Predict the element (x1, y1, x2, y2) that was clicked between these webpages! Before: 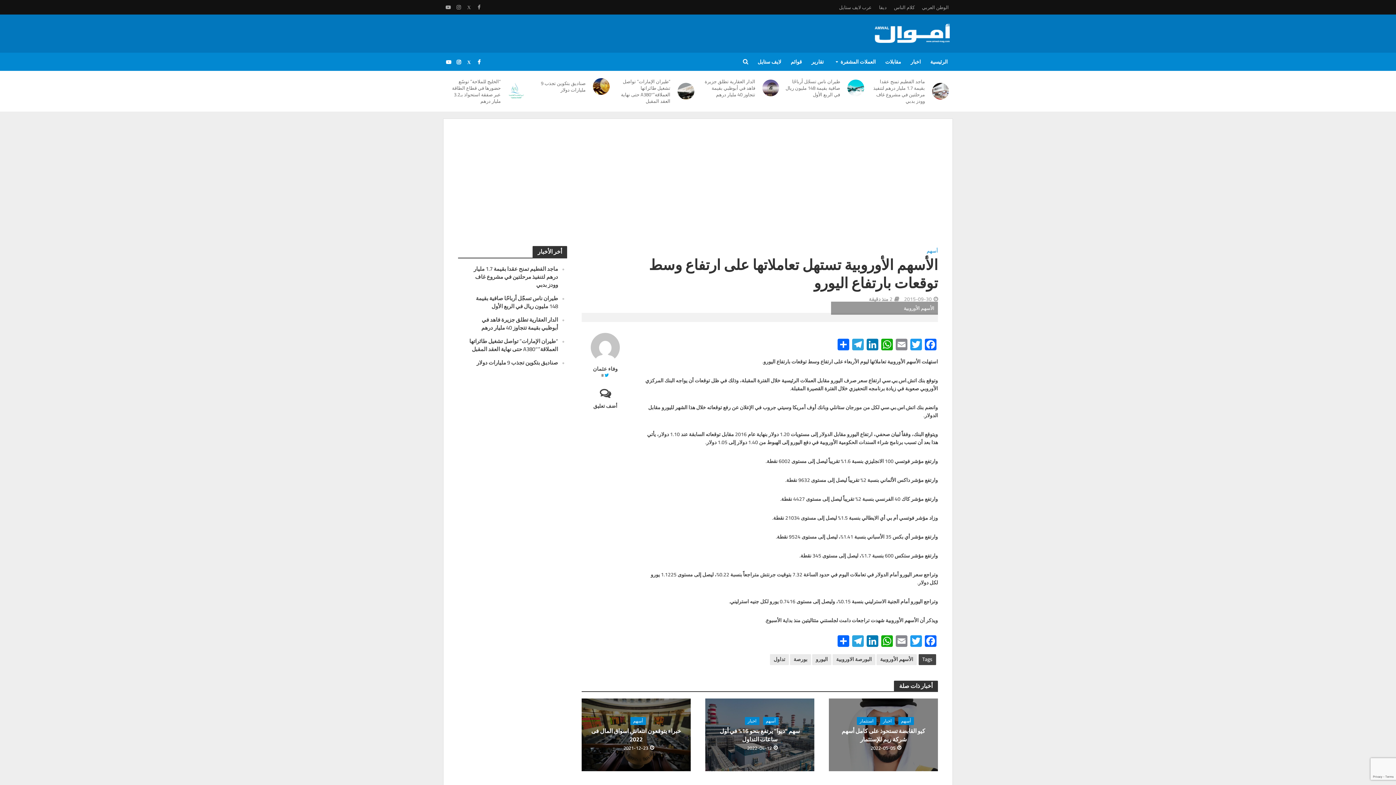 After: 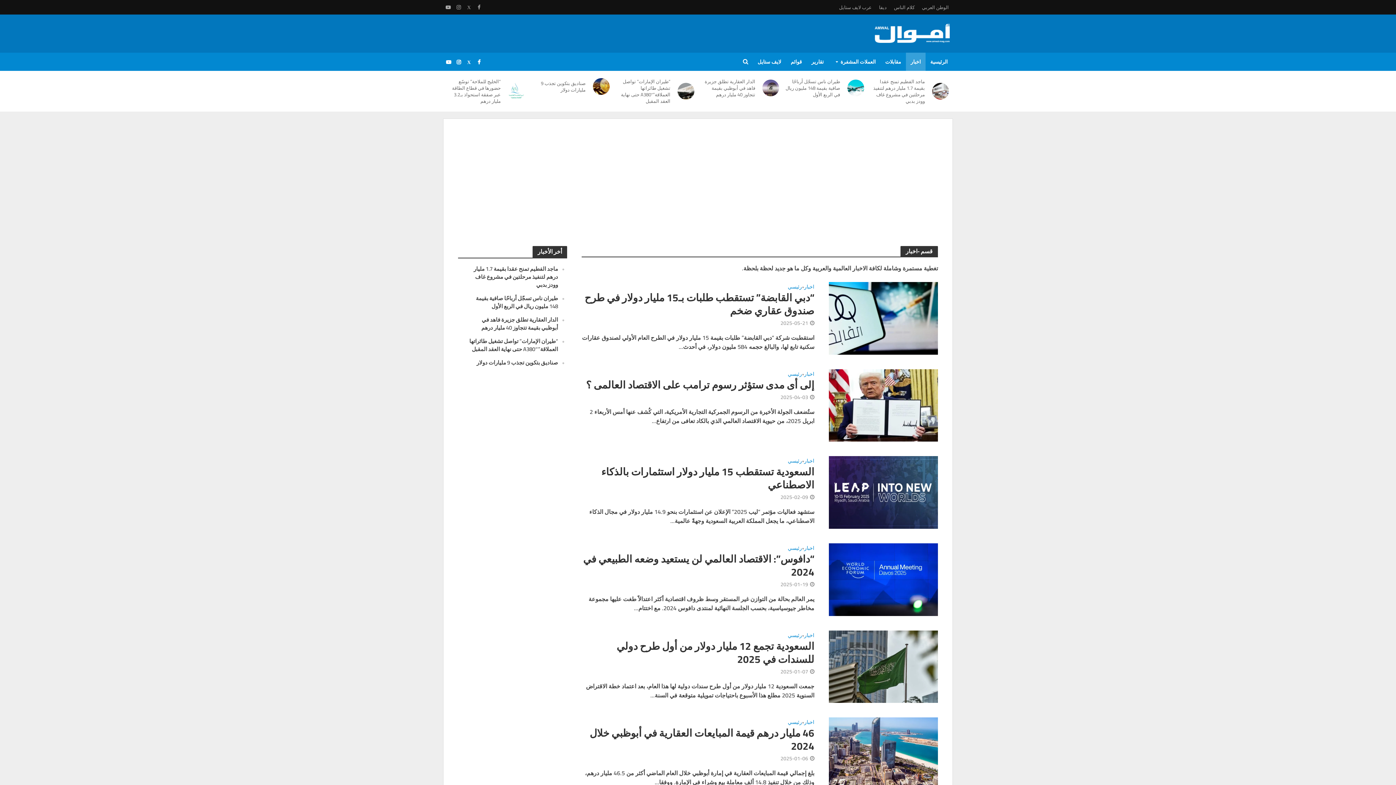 Action: label: اخبار bbox: (744, 717, 759, 725)